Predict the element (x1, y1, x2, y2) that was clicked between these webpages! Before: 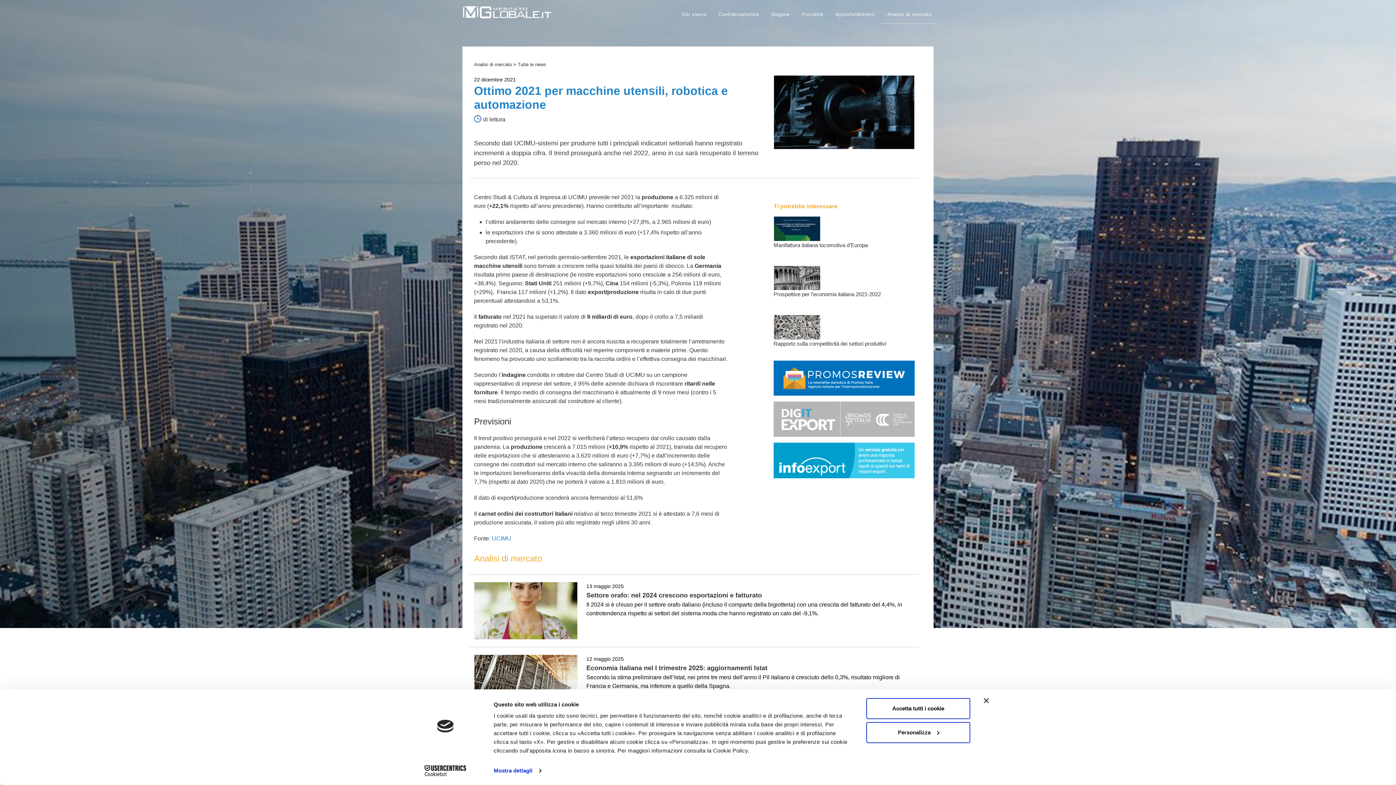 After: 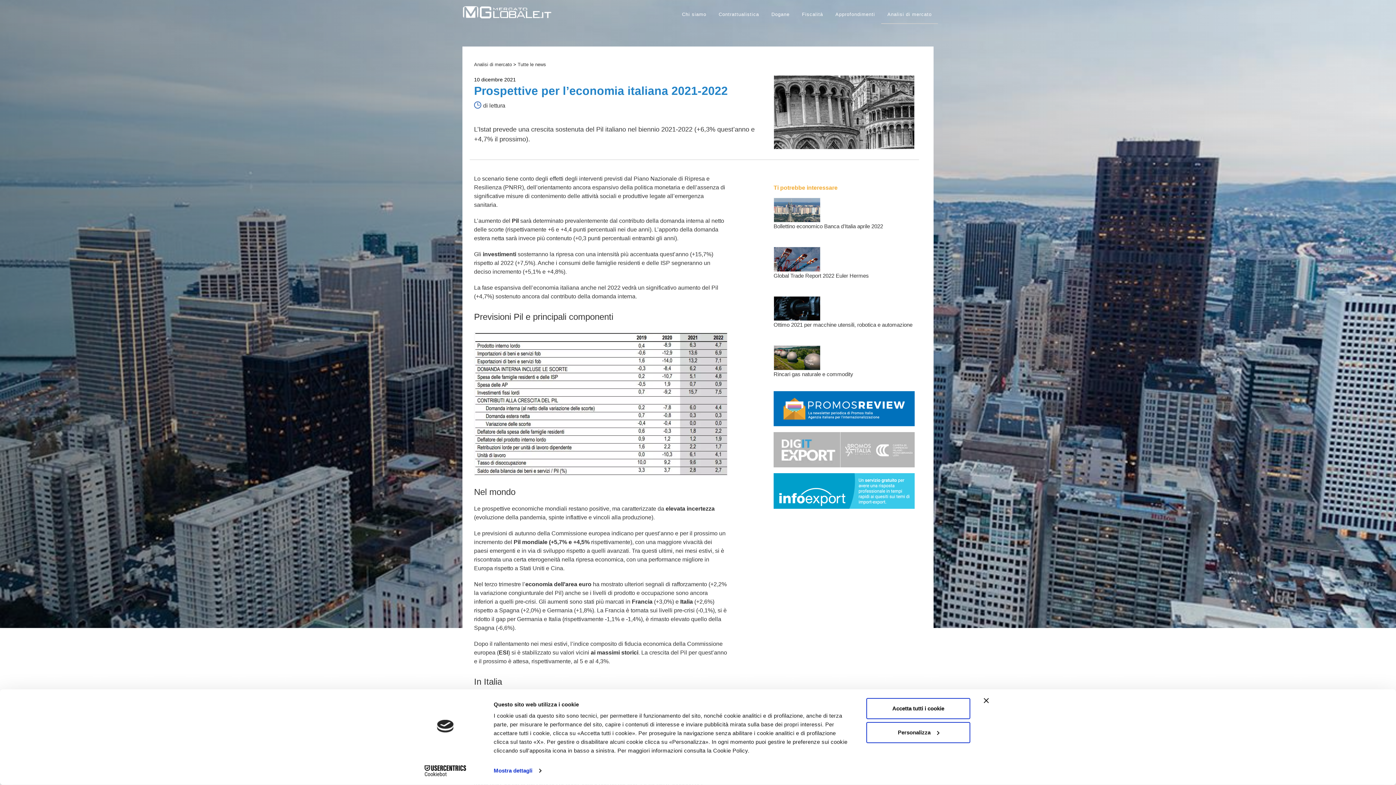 Action: bbox: (773, 290, 914, 300) label: Prospettive per l’economia italiana 2021-2022